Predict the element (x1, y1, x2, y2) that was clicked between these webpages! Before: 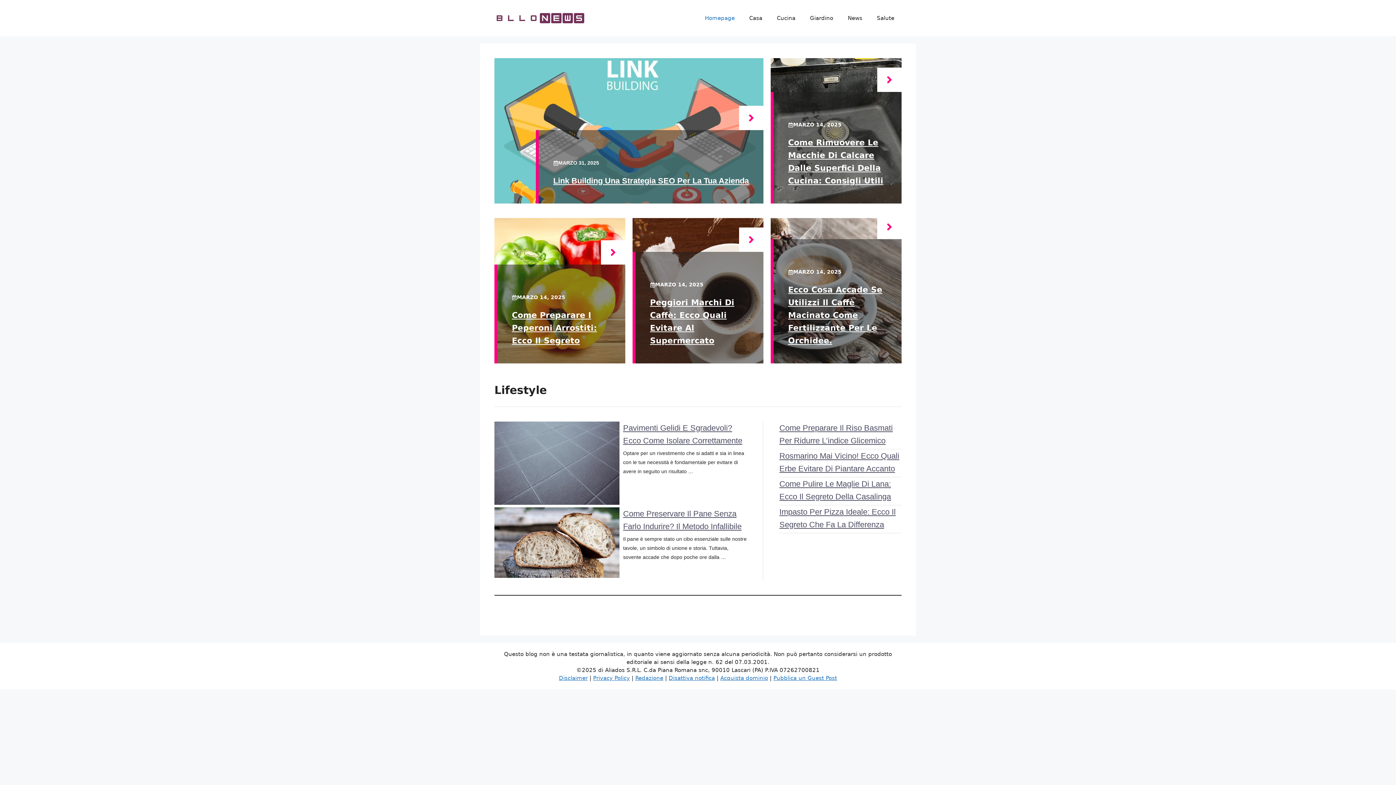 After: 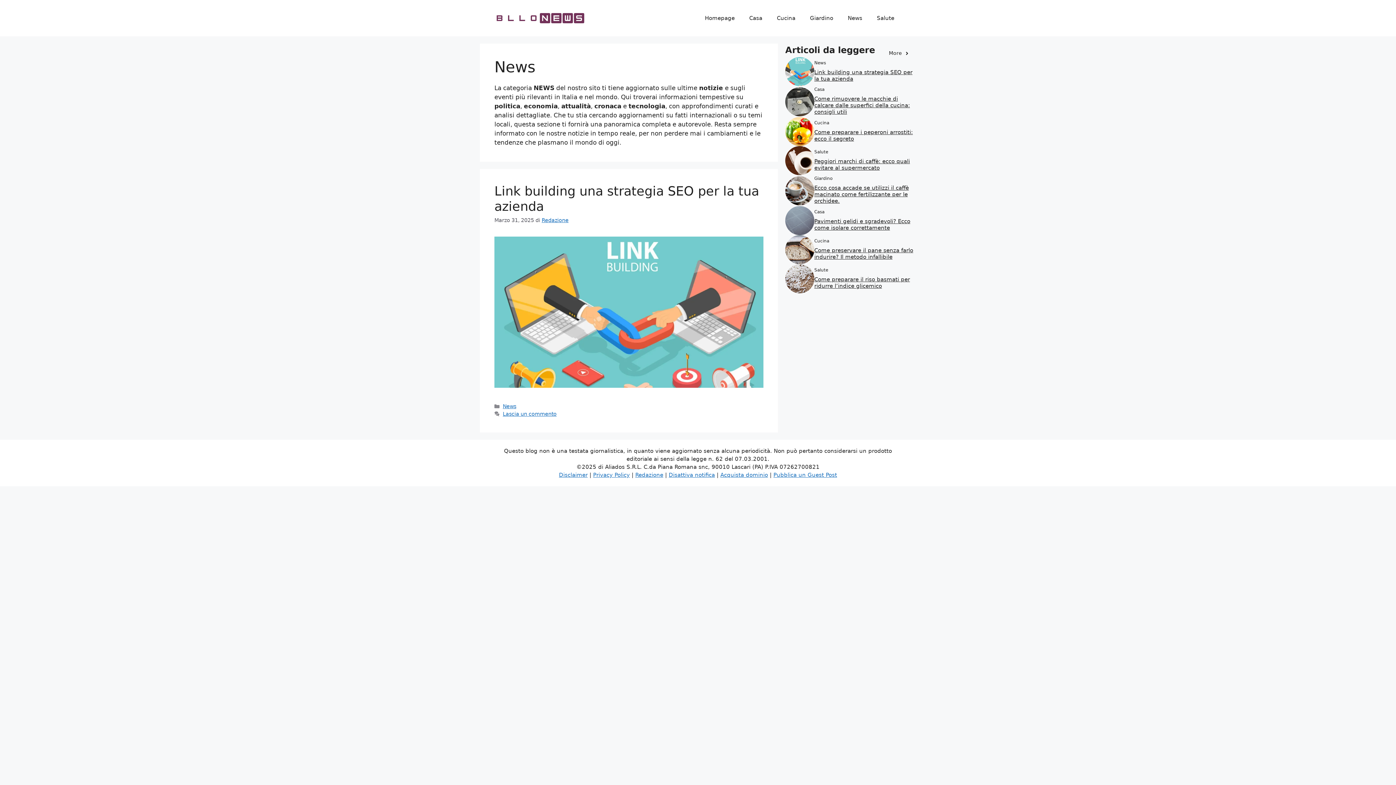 Action: bbox: (840, 7, 869, 29) label: News